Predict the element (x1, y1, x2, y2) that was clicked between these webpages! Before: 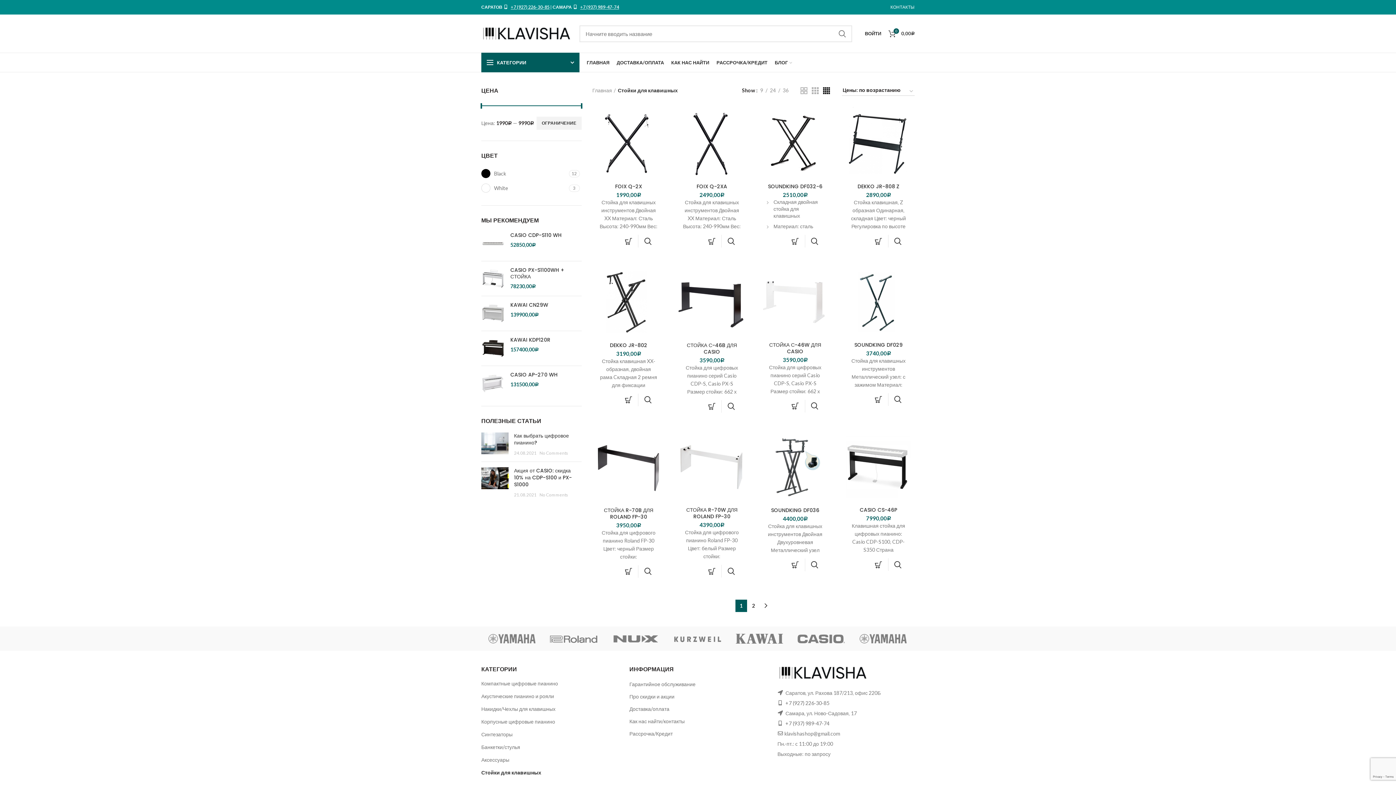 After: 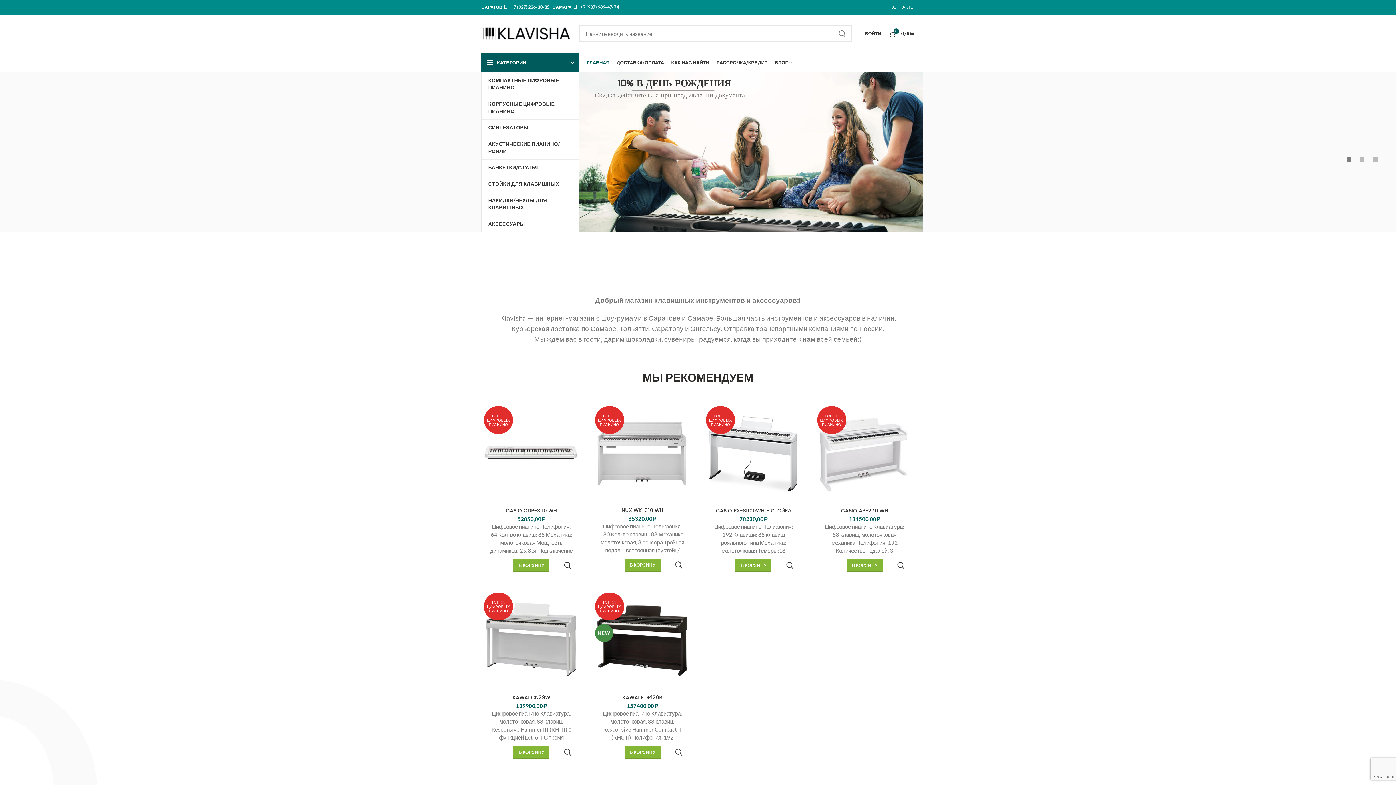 Action: bbox: (481, 24, 572, 43)